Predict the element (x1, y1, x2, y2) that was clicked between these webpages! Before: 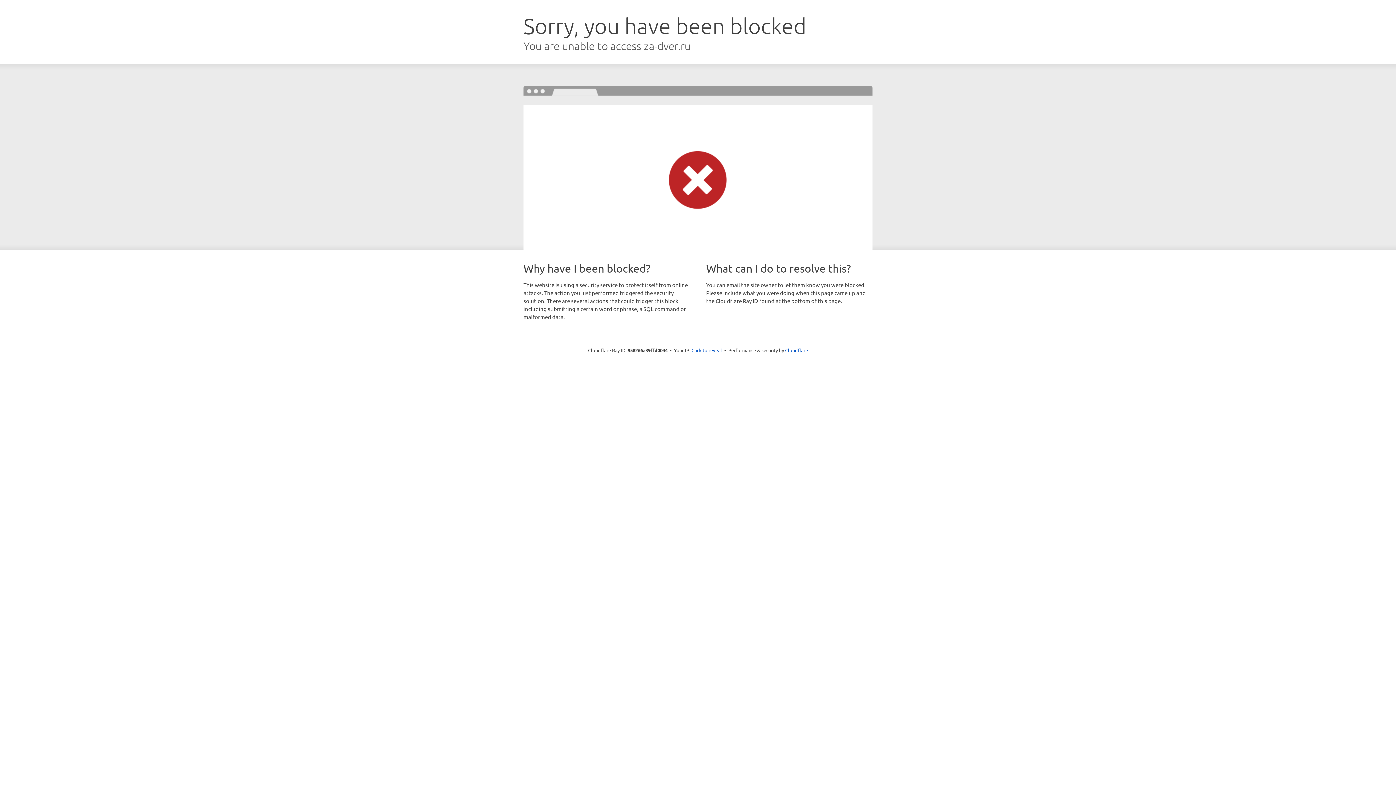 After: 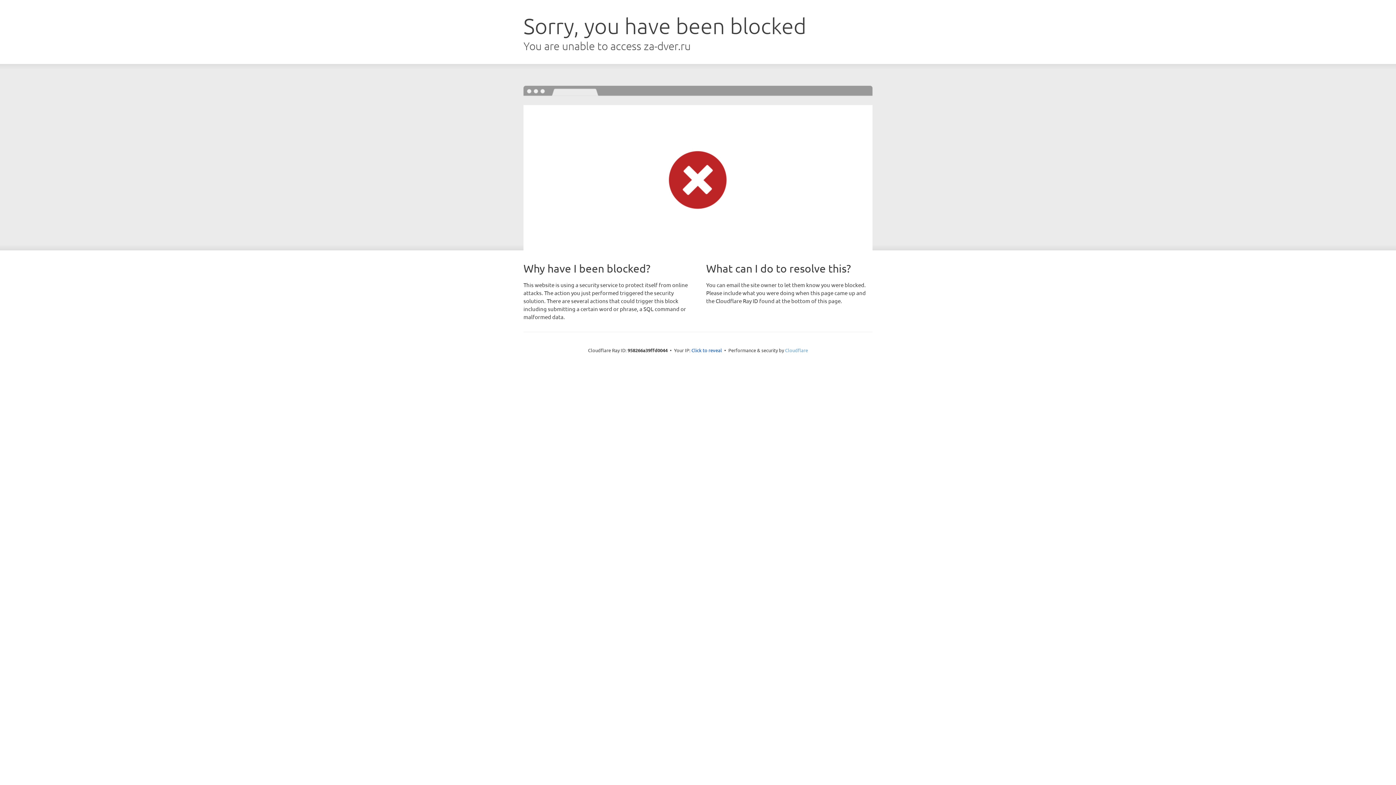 Action: label: Cloudflare bbox: (785, 347, 808, 353)